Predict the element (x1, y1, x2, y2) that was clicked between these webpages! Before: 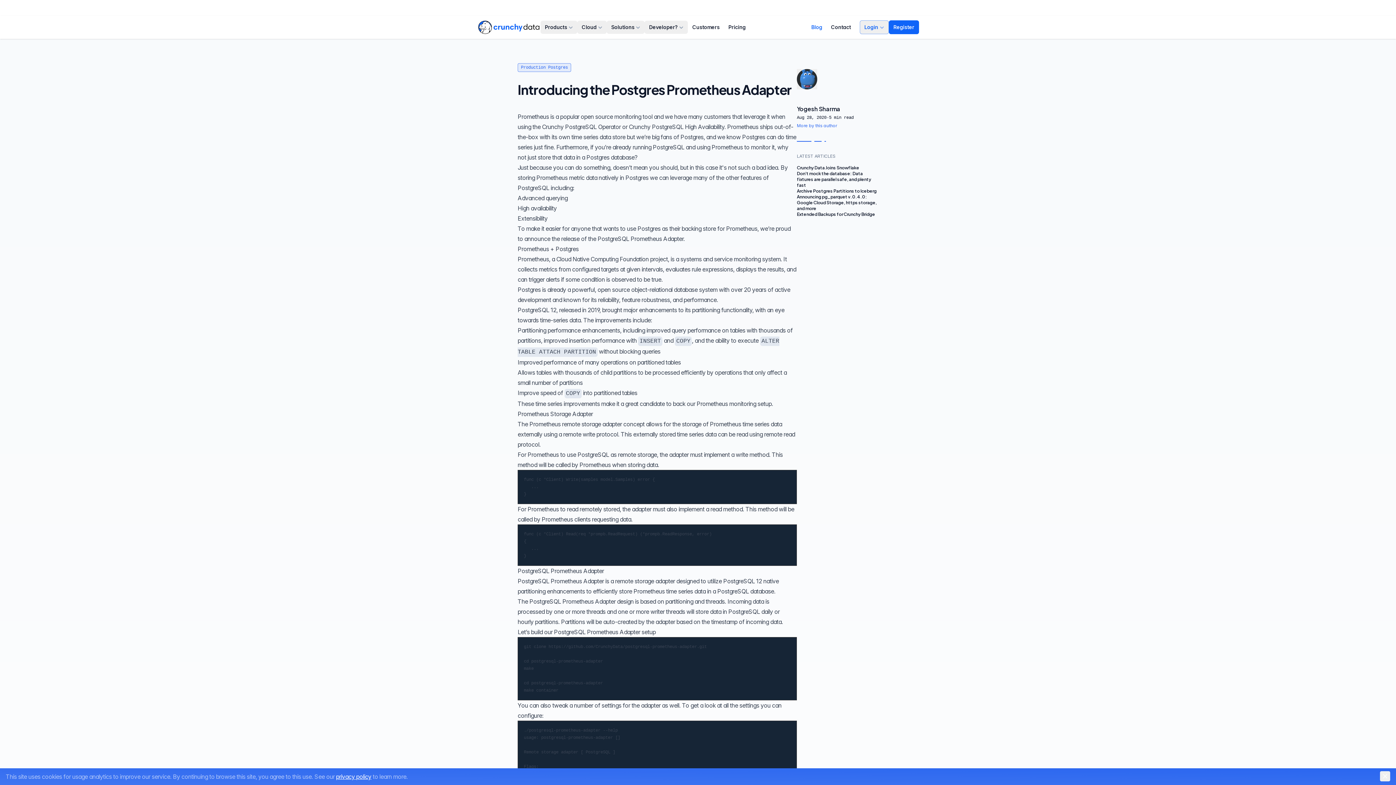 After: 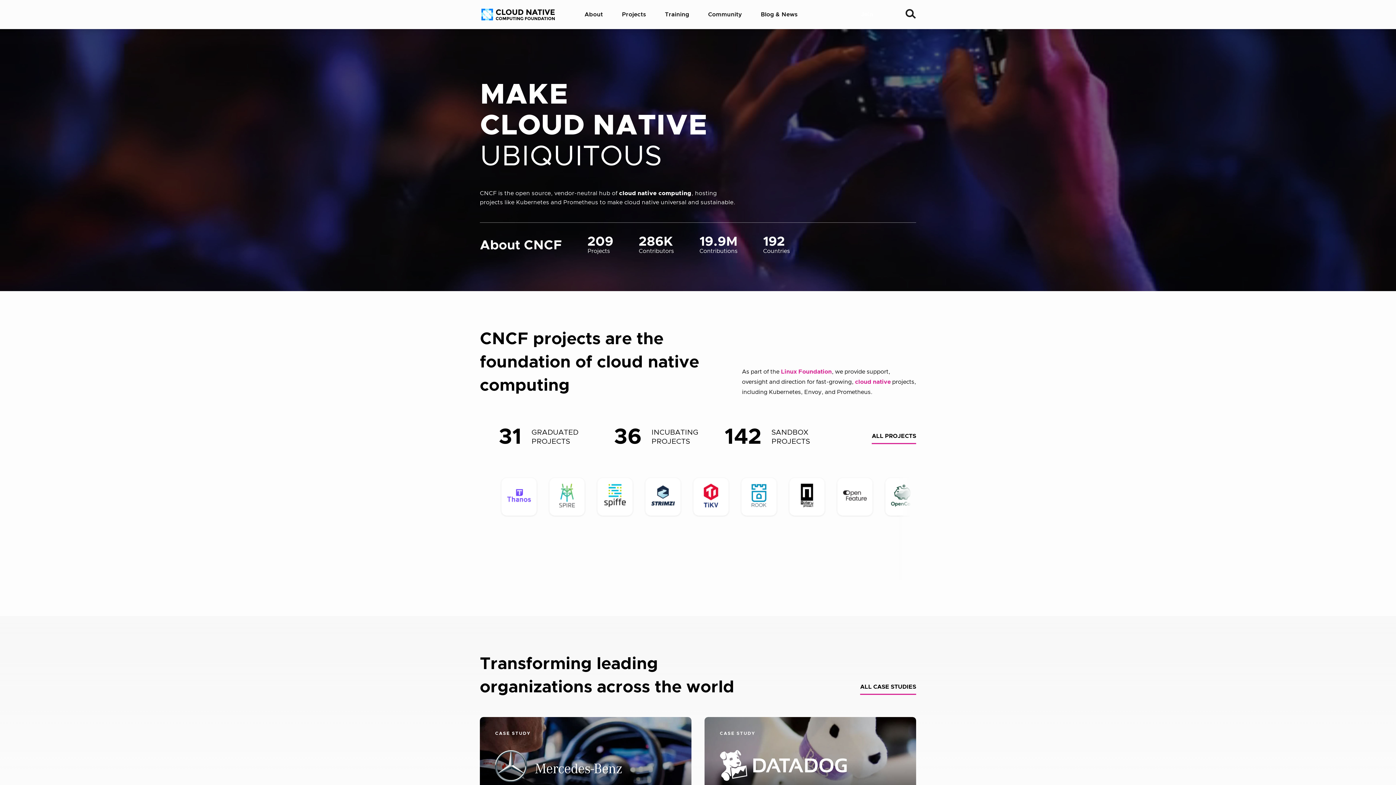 Action: bbox: (556, 255, 648, 262) label: Cloud Native Computing Foundation